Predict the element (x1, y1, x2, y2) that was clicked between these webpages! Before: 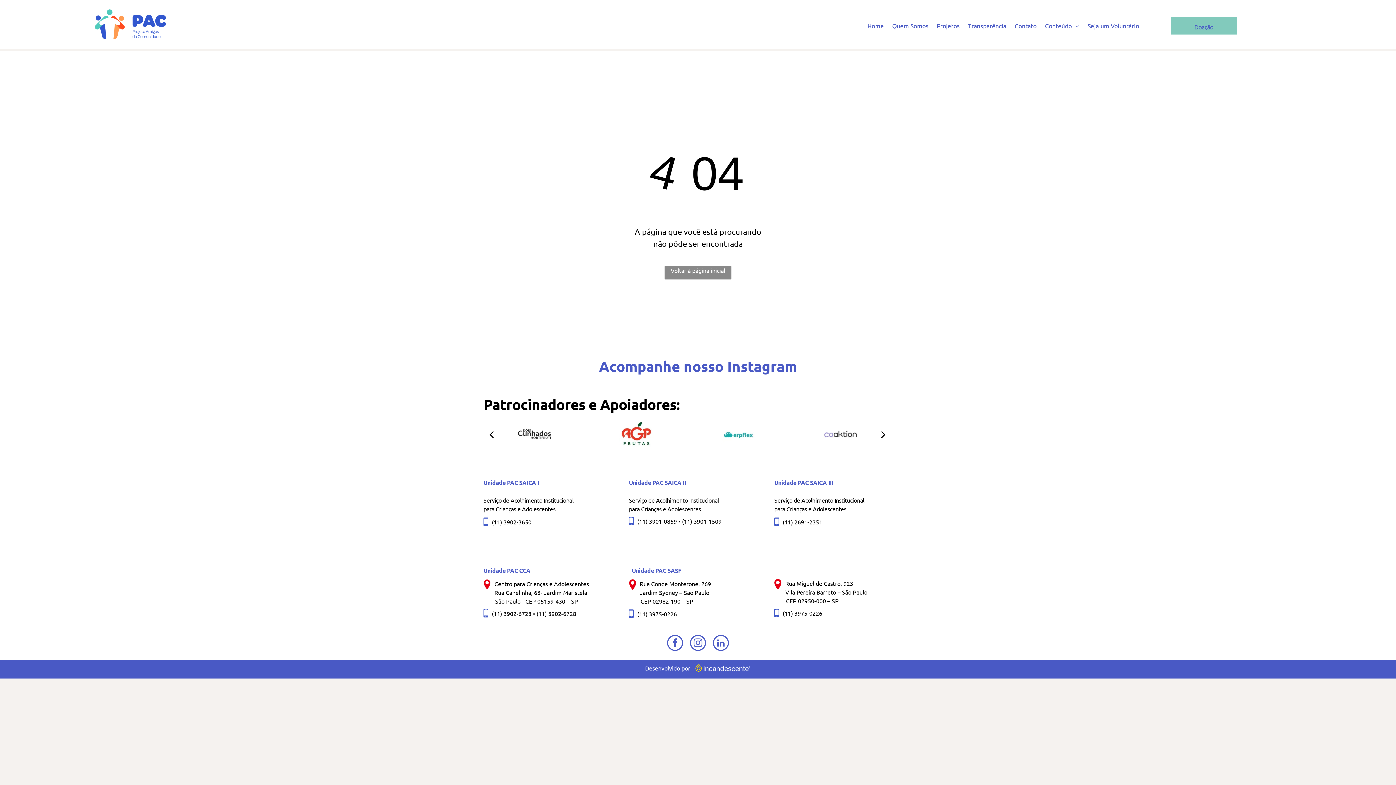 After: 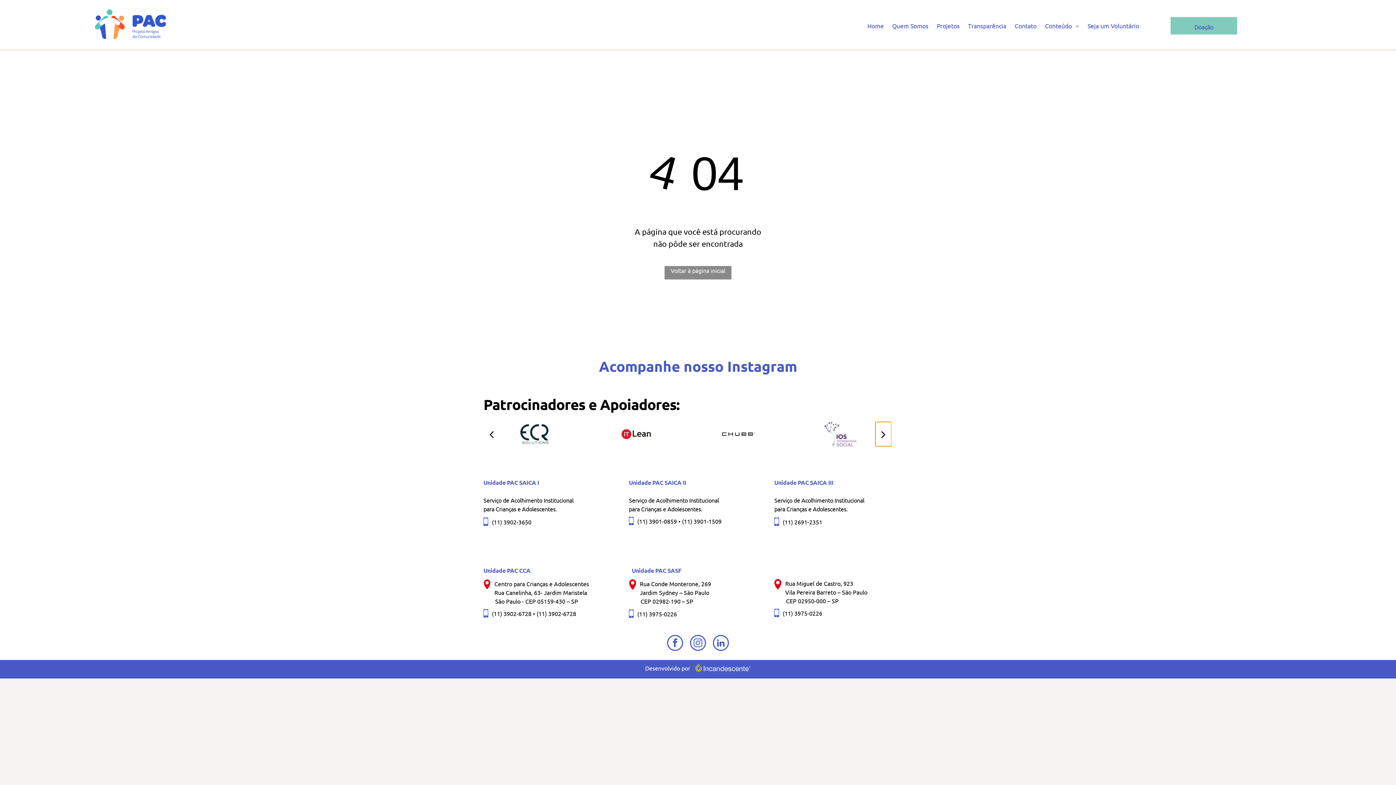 Action: bbox: (875, 422, 891, 446) label: next